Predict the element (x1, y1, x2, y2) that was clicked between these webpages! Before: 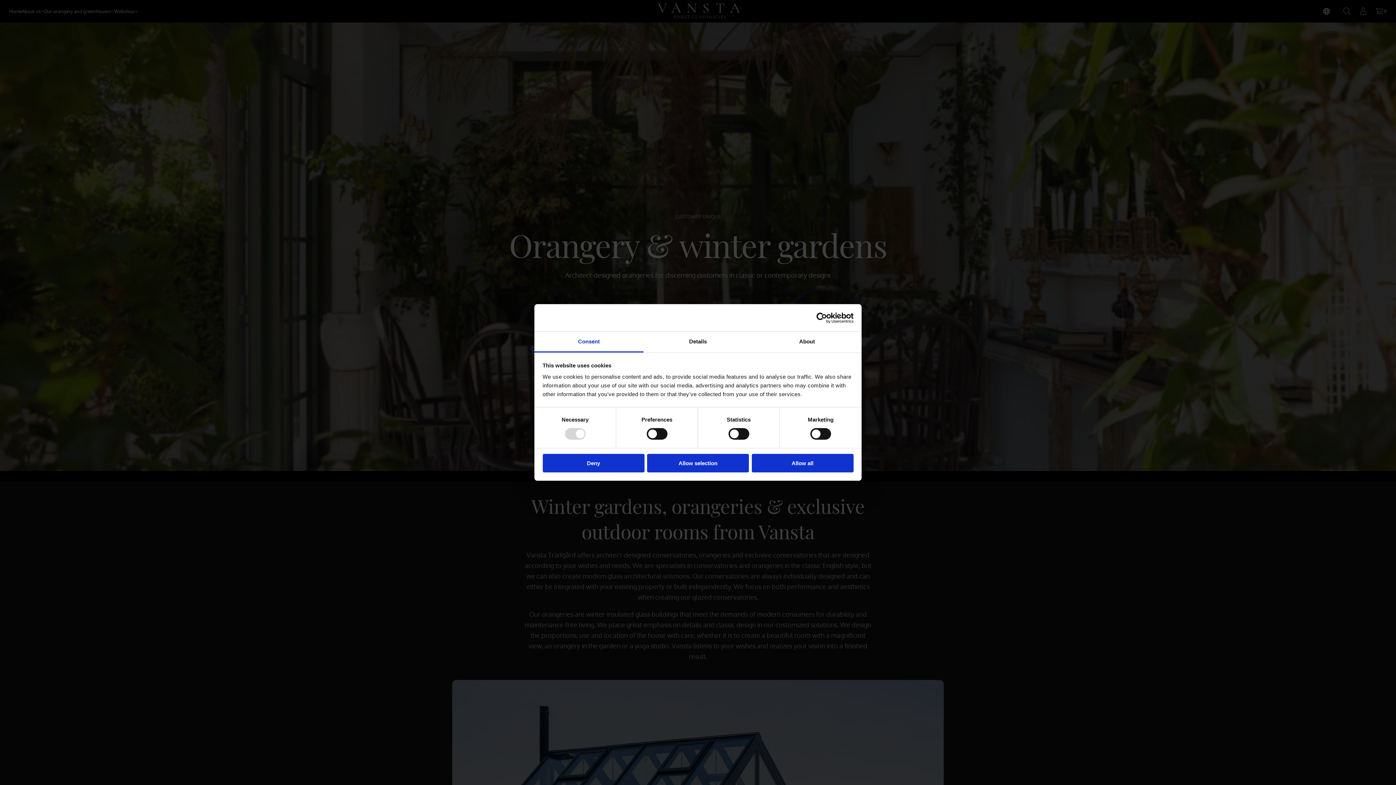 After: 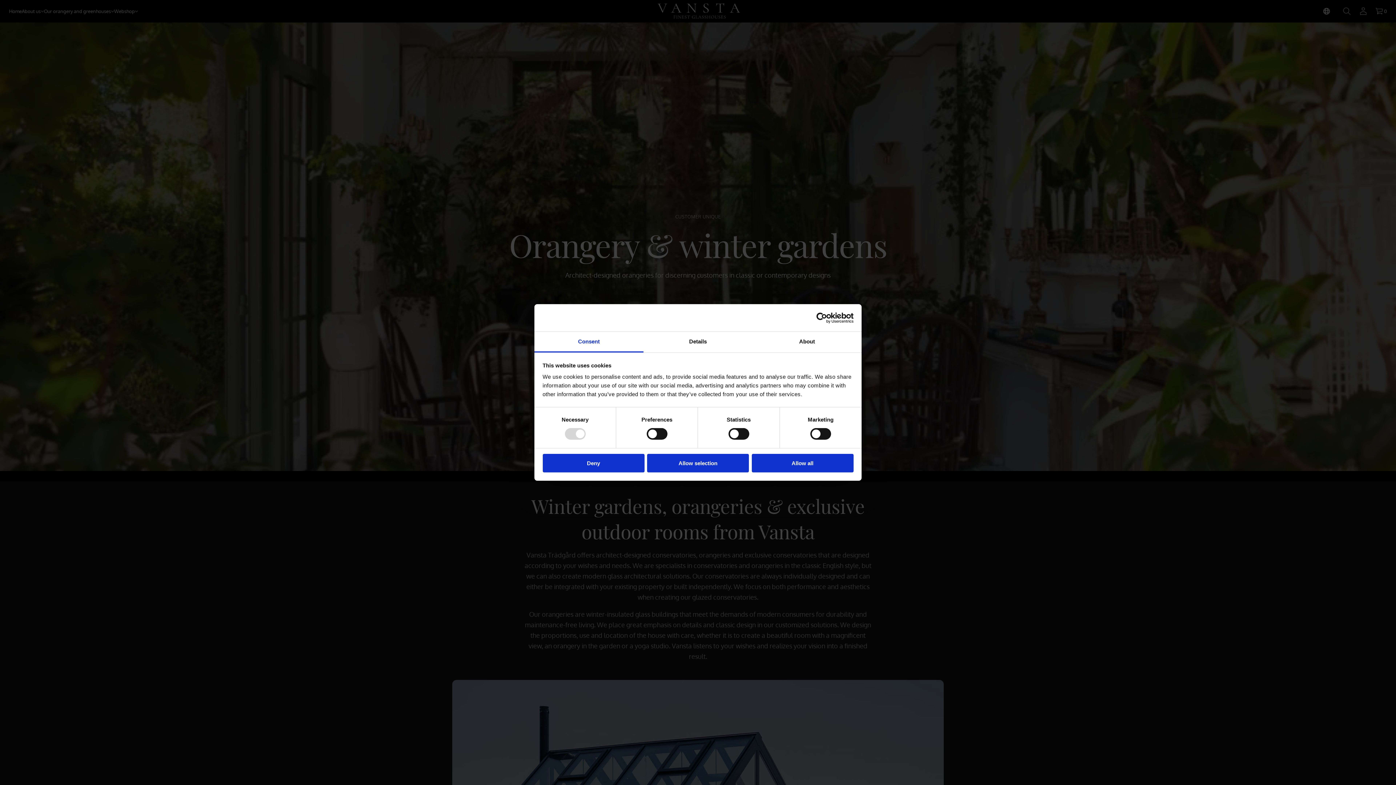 Action: bbox: (790, 312, 853, 323) label: Usercentrics Cookiebot - opens in a new window